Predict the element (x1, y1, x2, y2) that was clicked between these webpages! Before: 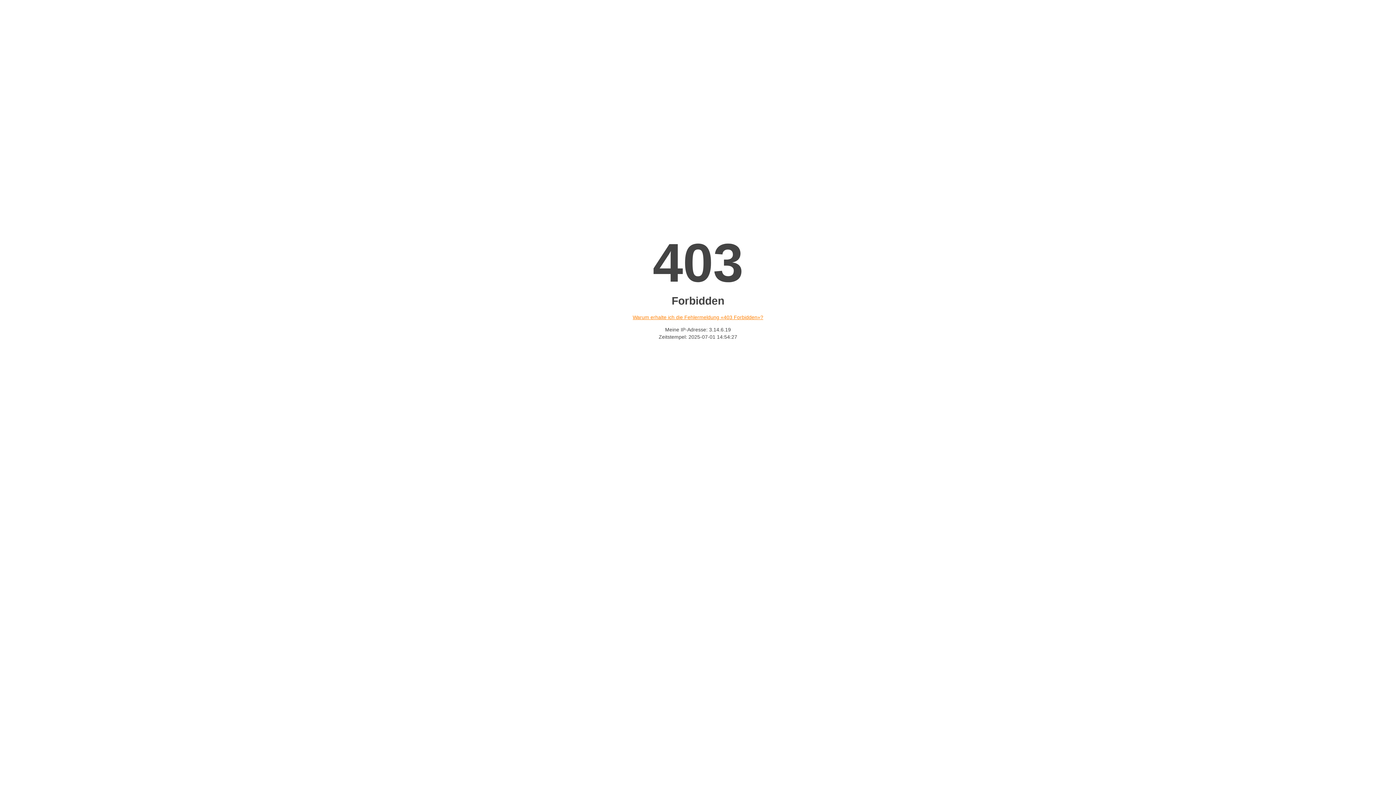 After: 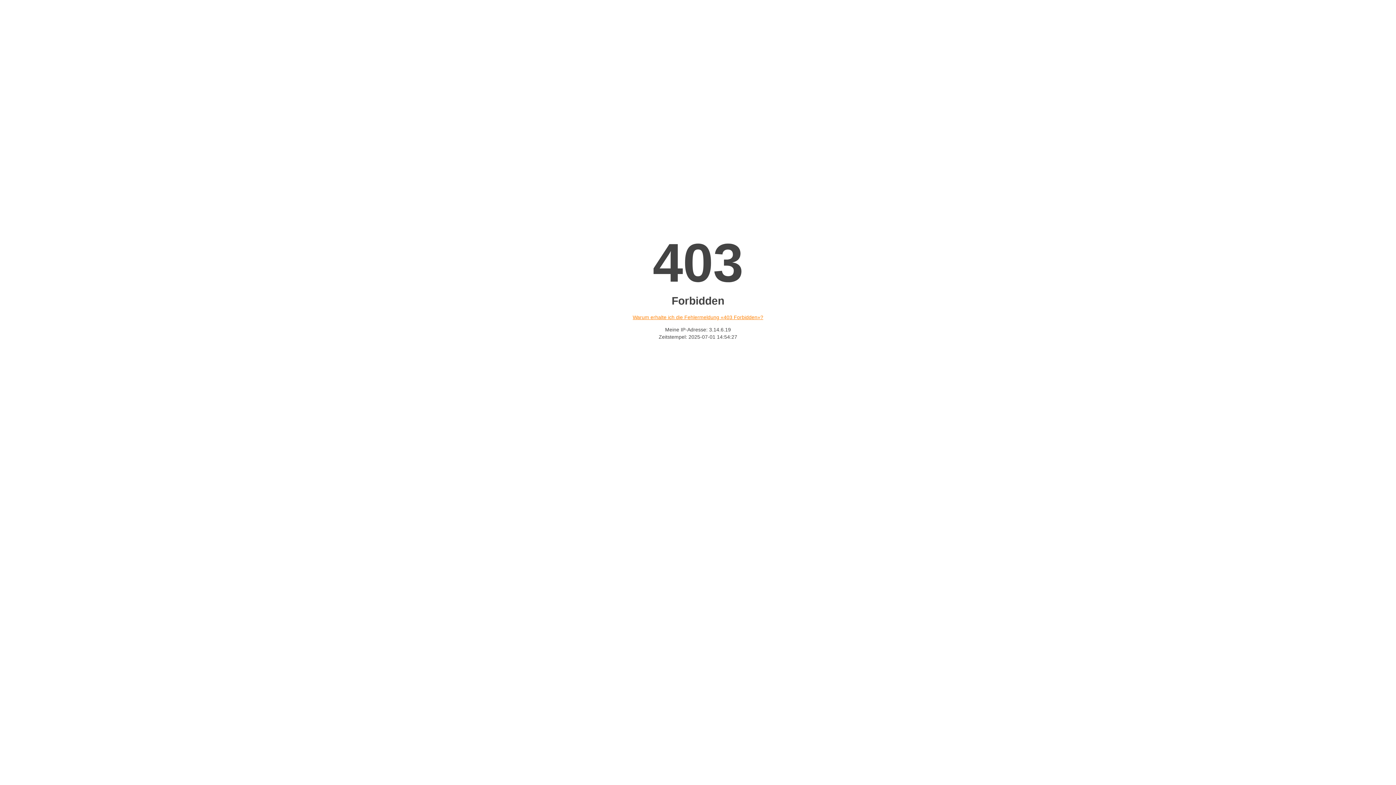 Action: bbox: (632, 314, 763, 320) label: Warum erhalte ich die Fehlermeldung «403 Forbidden»?